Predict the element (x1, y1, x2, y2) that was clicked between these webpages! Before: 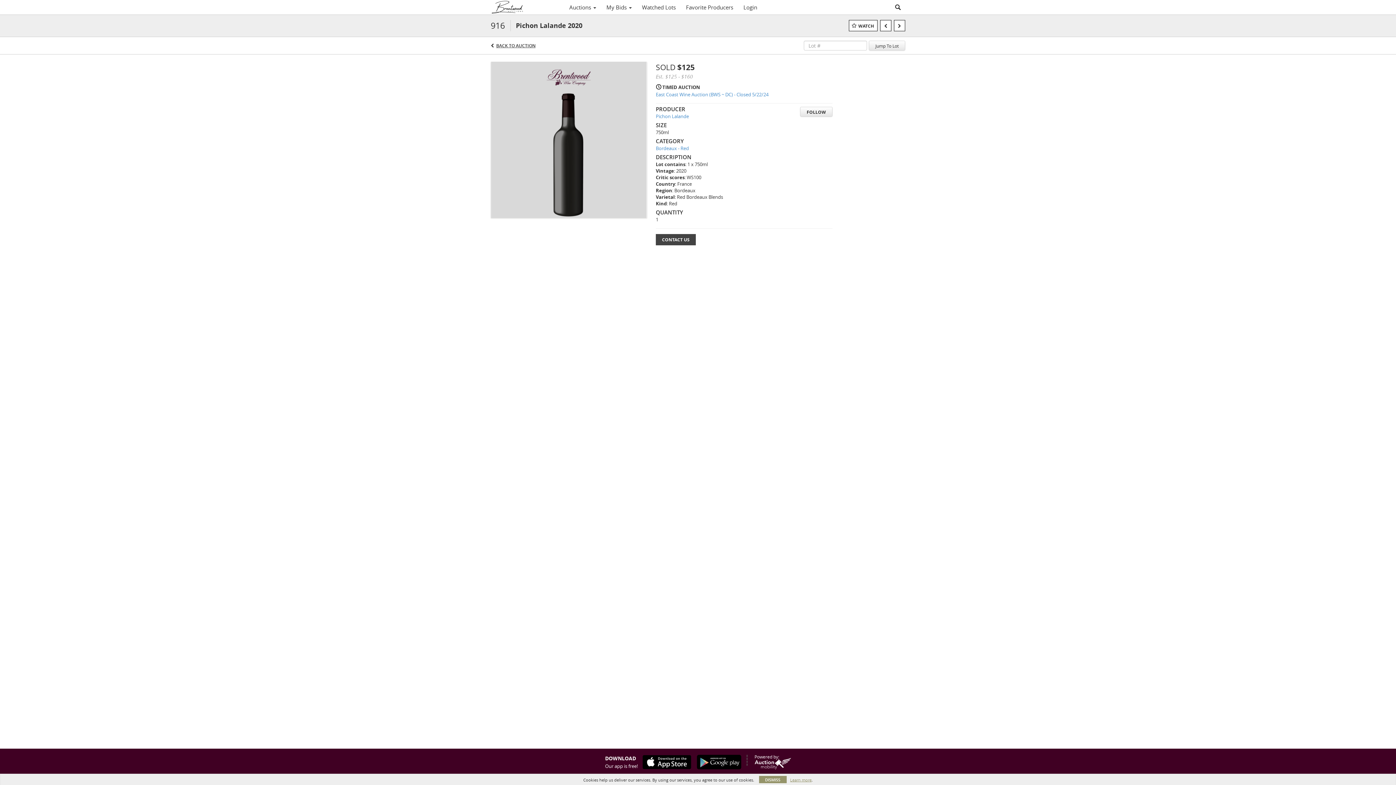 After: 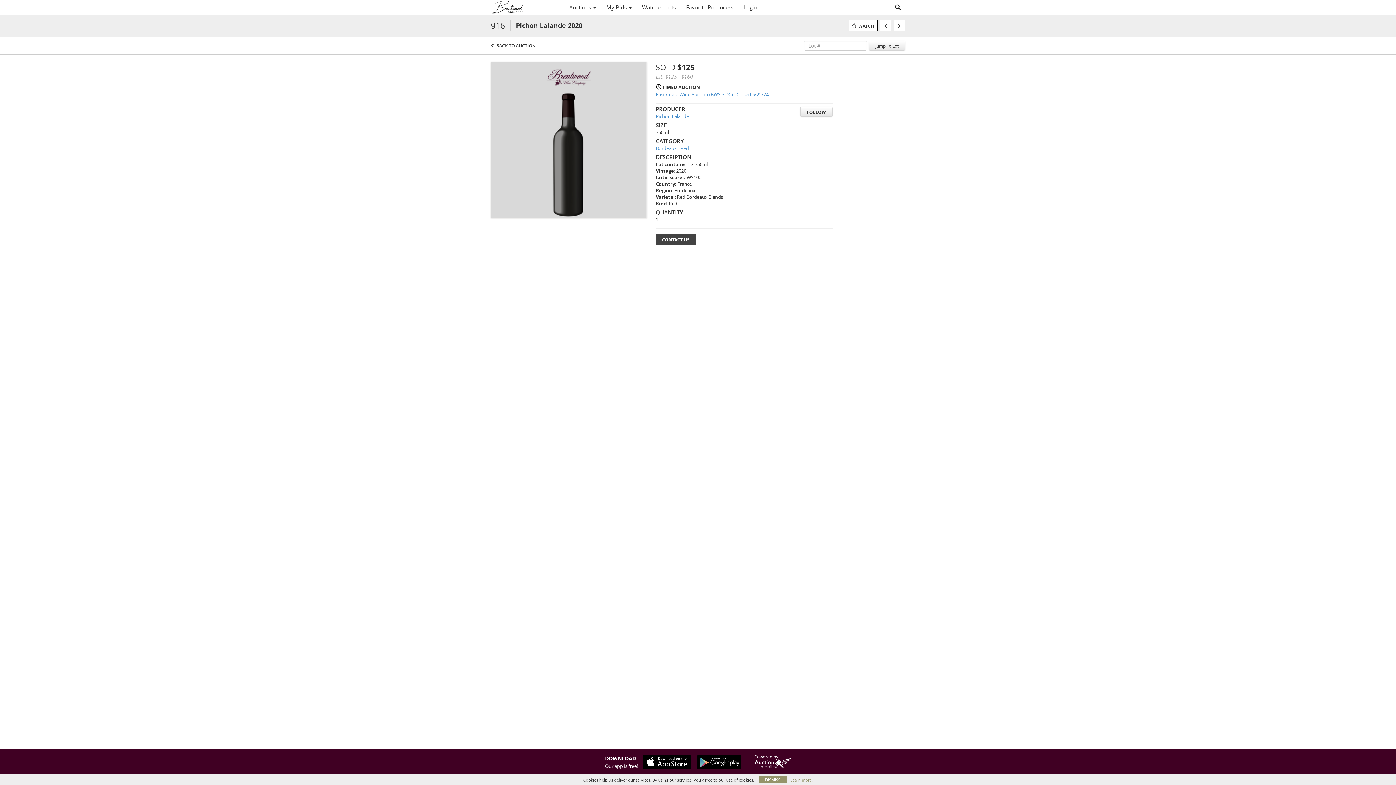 Action: bbox: (692, 755, 741, 769)